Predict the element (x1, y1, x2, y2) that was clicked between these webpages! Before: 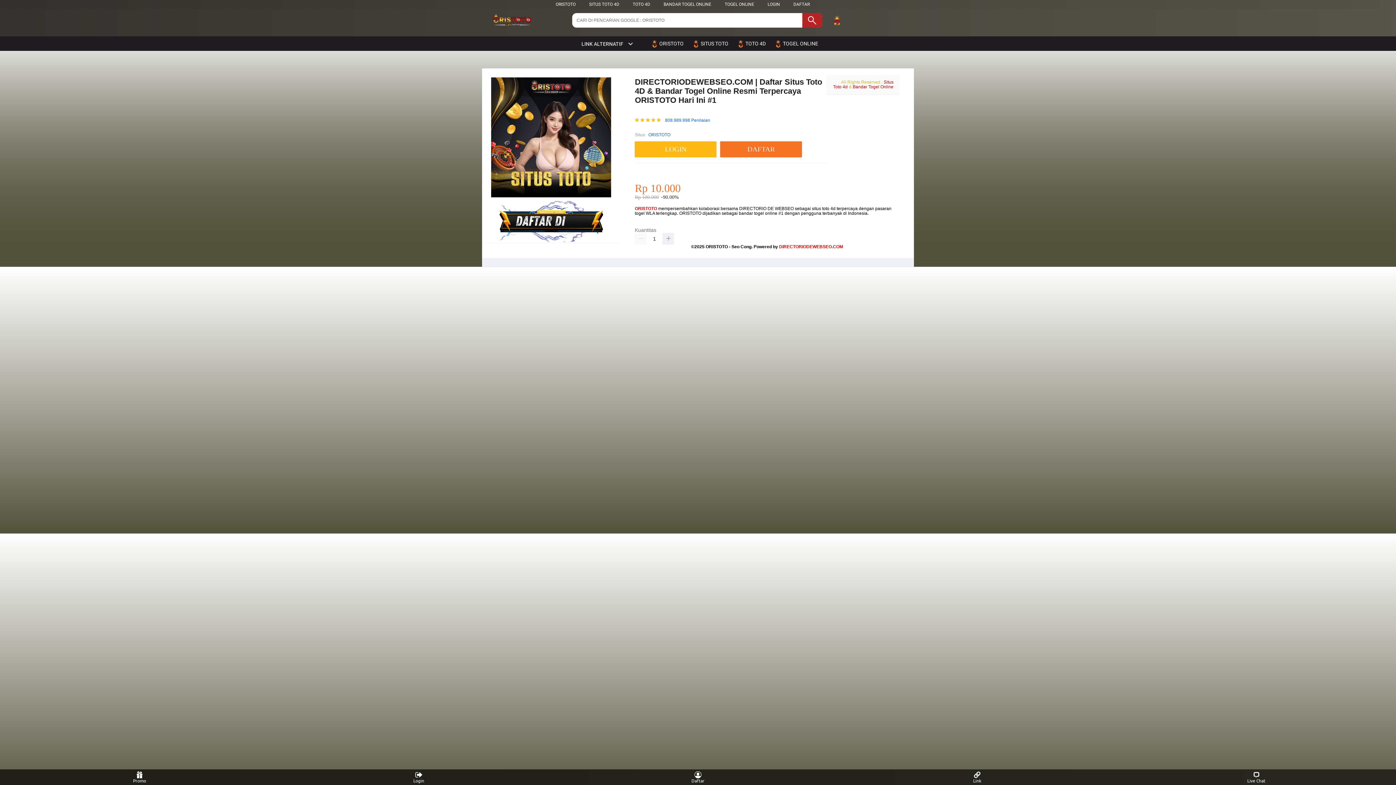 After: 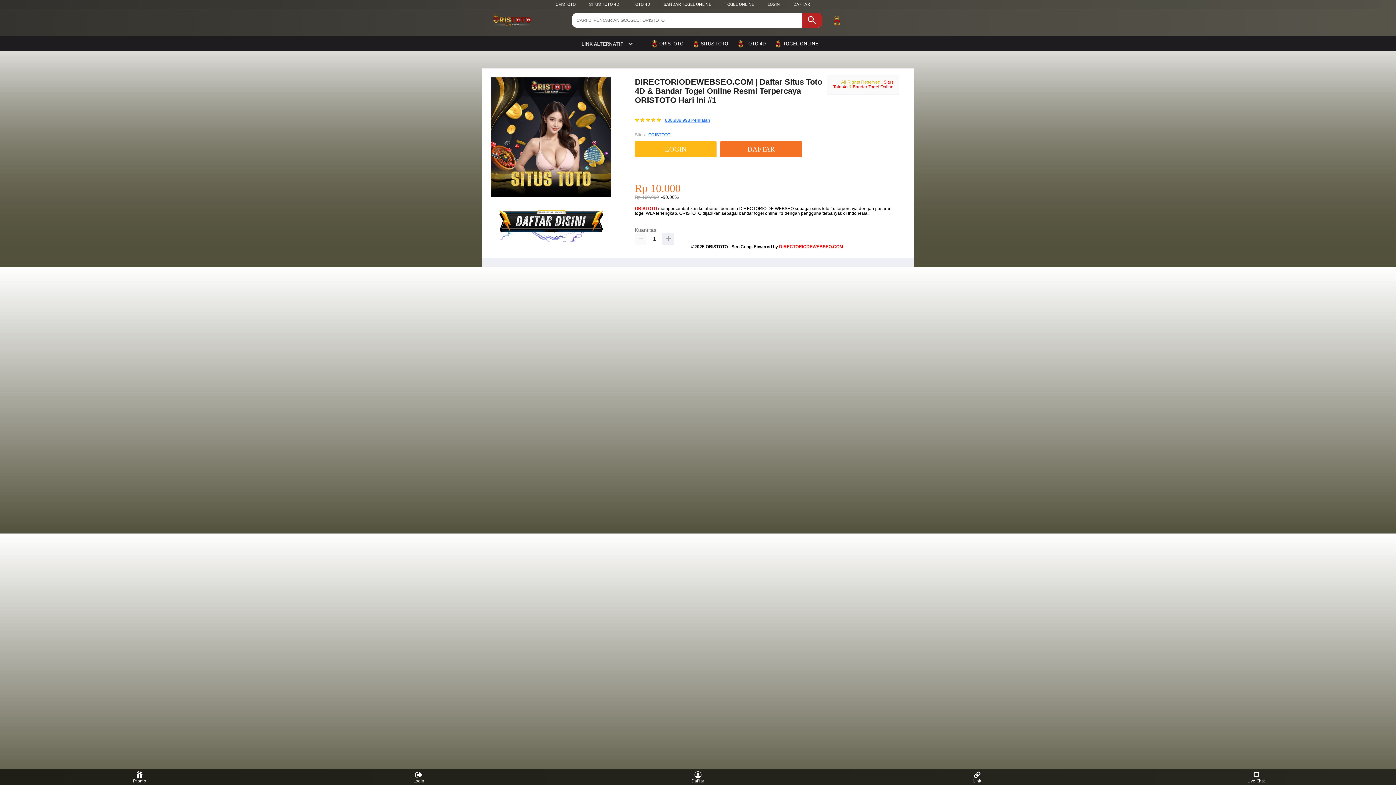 Action: bbox: (665, 118, 710, 122) label: 808.989.998 Penilaian